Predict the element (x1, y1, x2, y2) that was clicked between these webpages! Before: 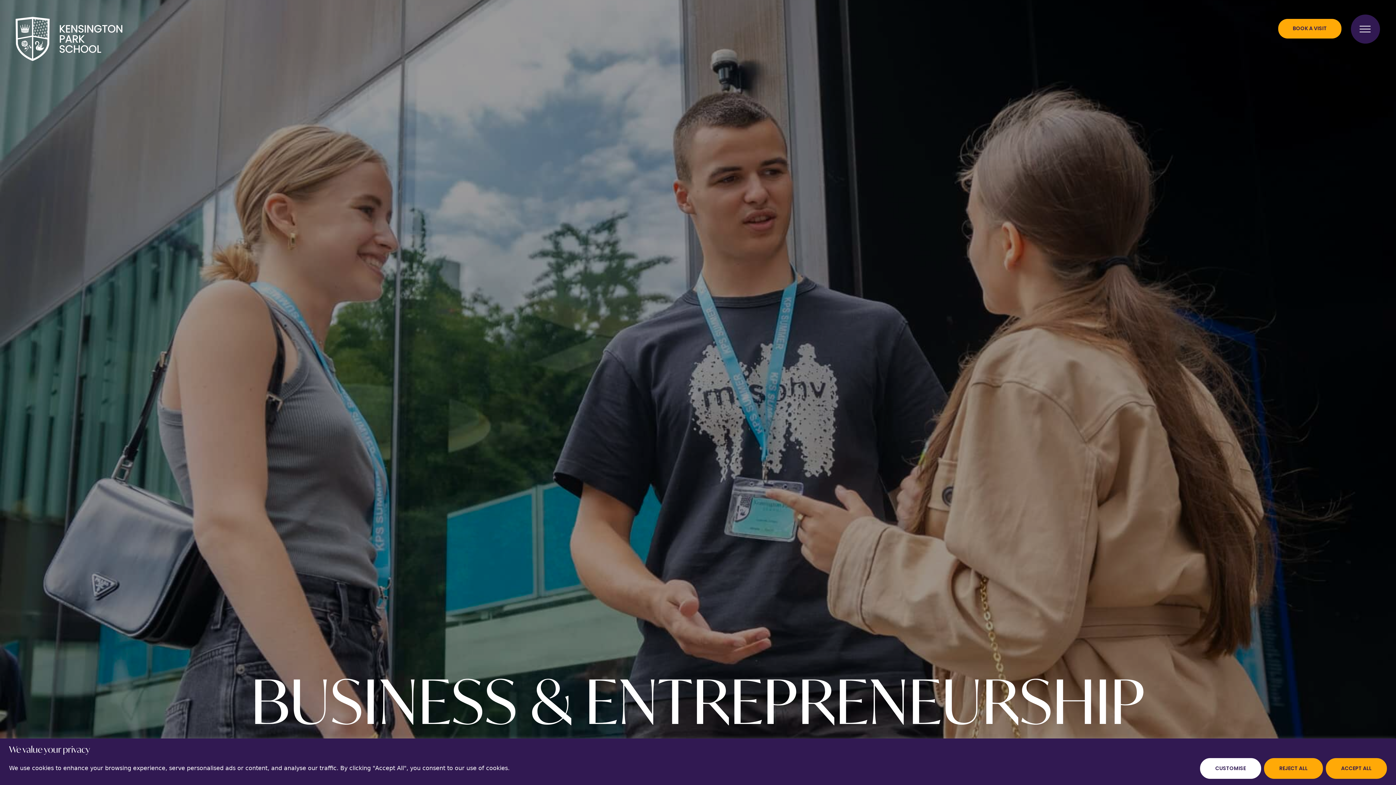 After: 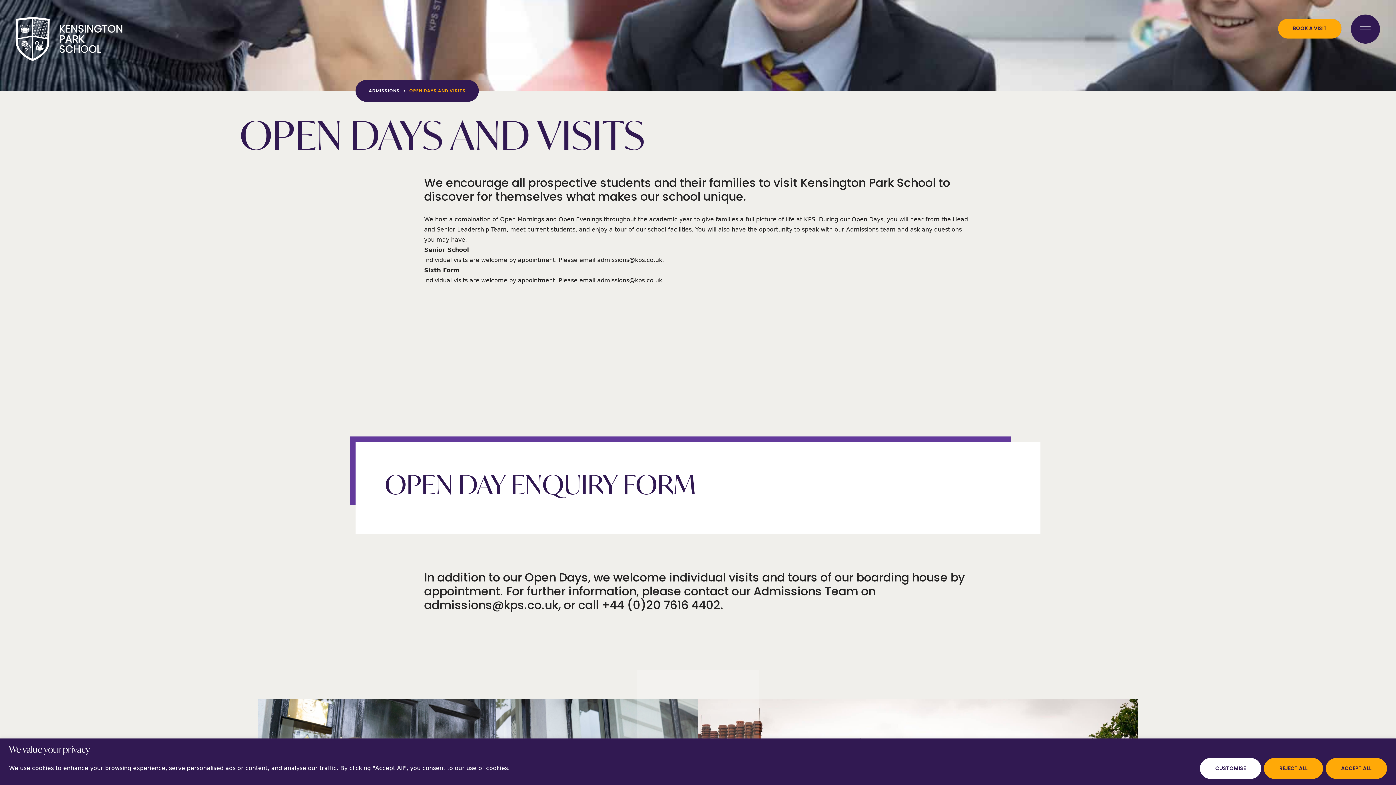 Action: bbox: (1278, 18, 1341, 38) label: BOOK A VISIT